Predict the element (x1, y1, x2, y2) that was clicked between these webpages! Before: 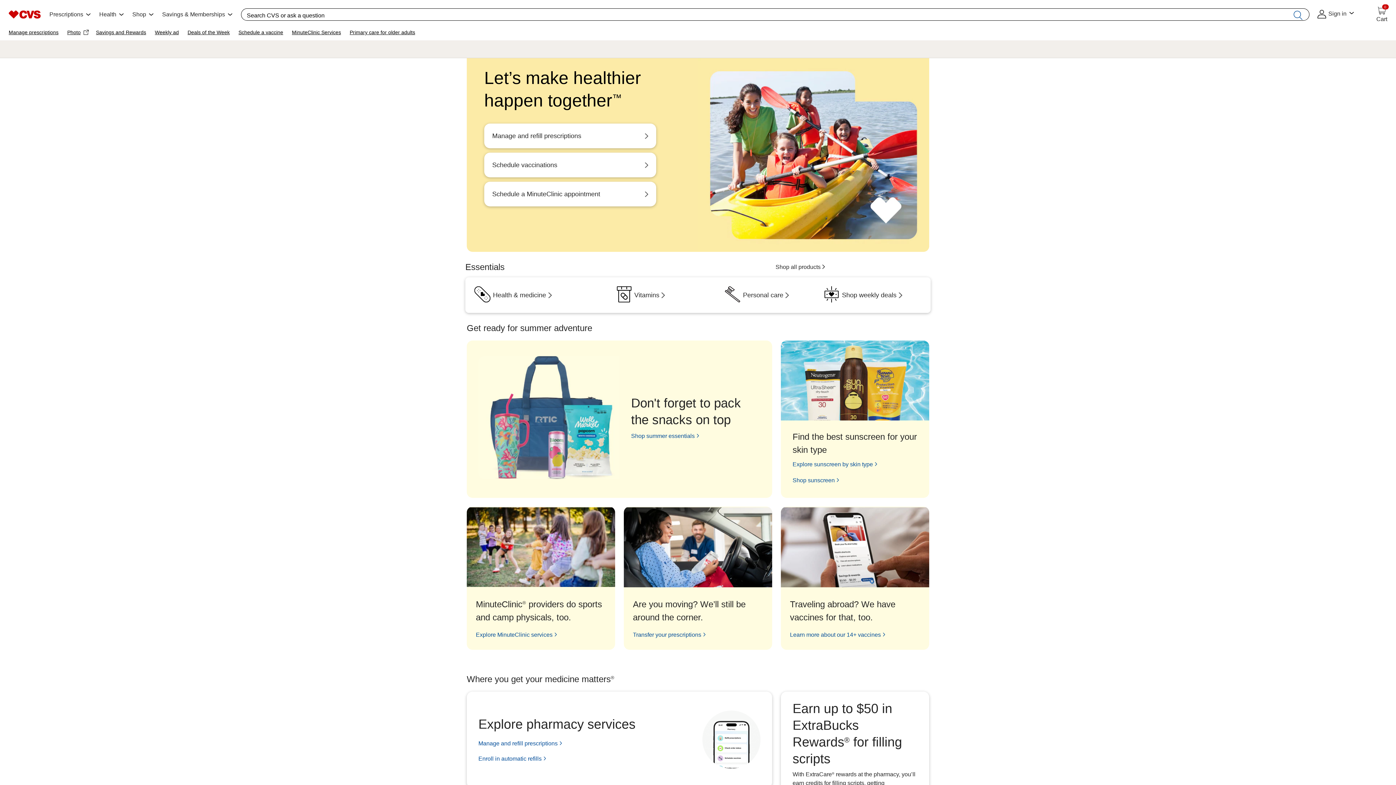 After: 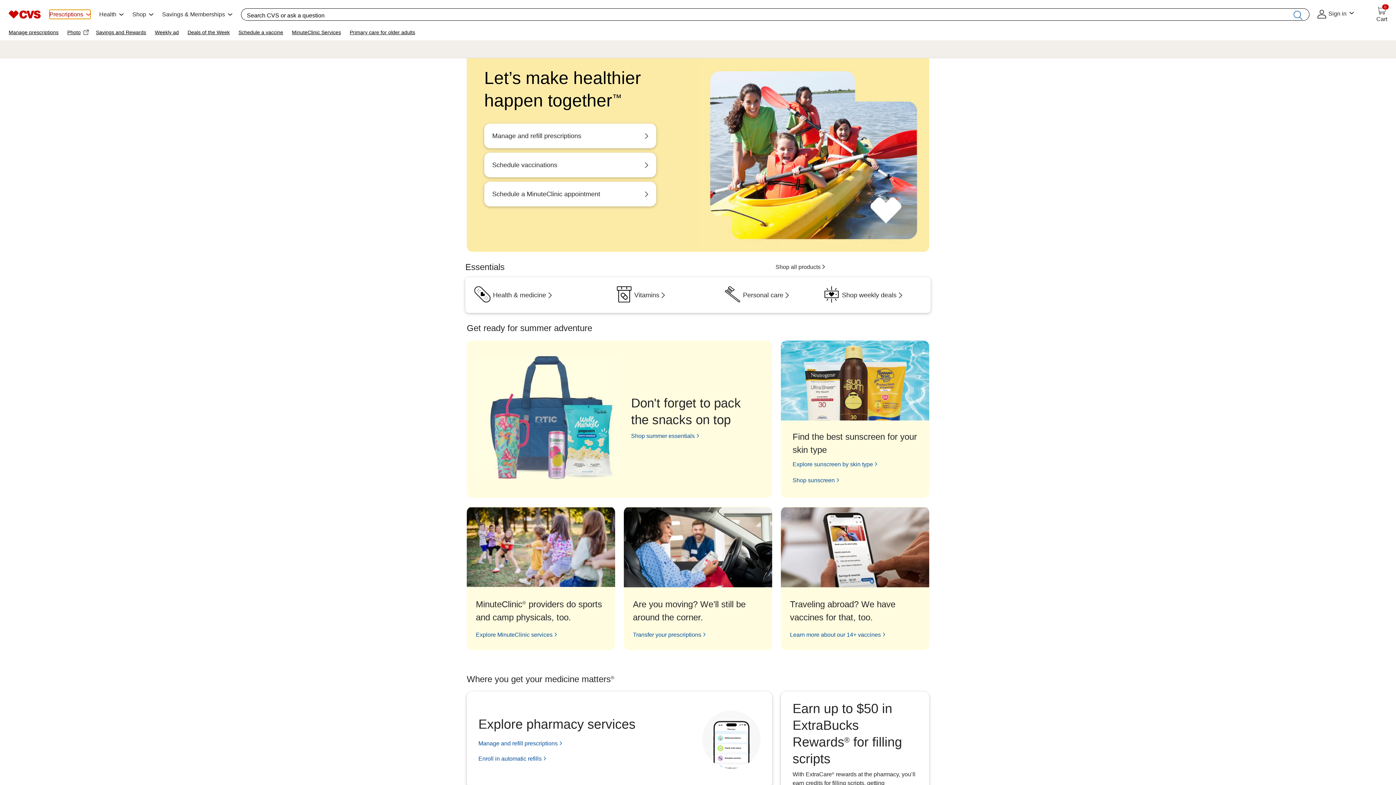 Action: label: Prescriptions bbox: (49, 9, 90, 18)